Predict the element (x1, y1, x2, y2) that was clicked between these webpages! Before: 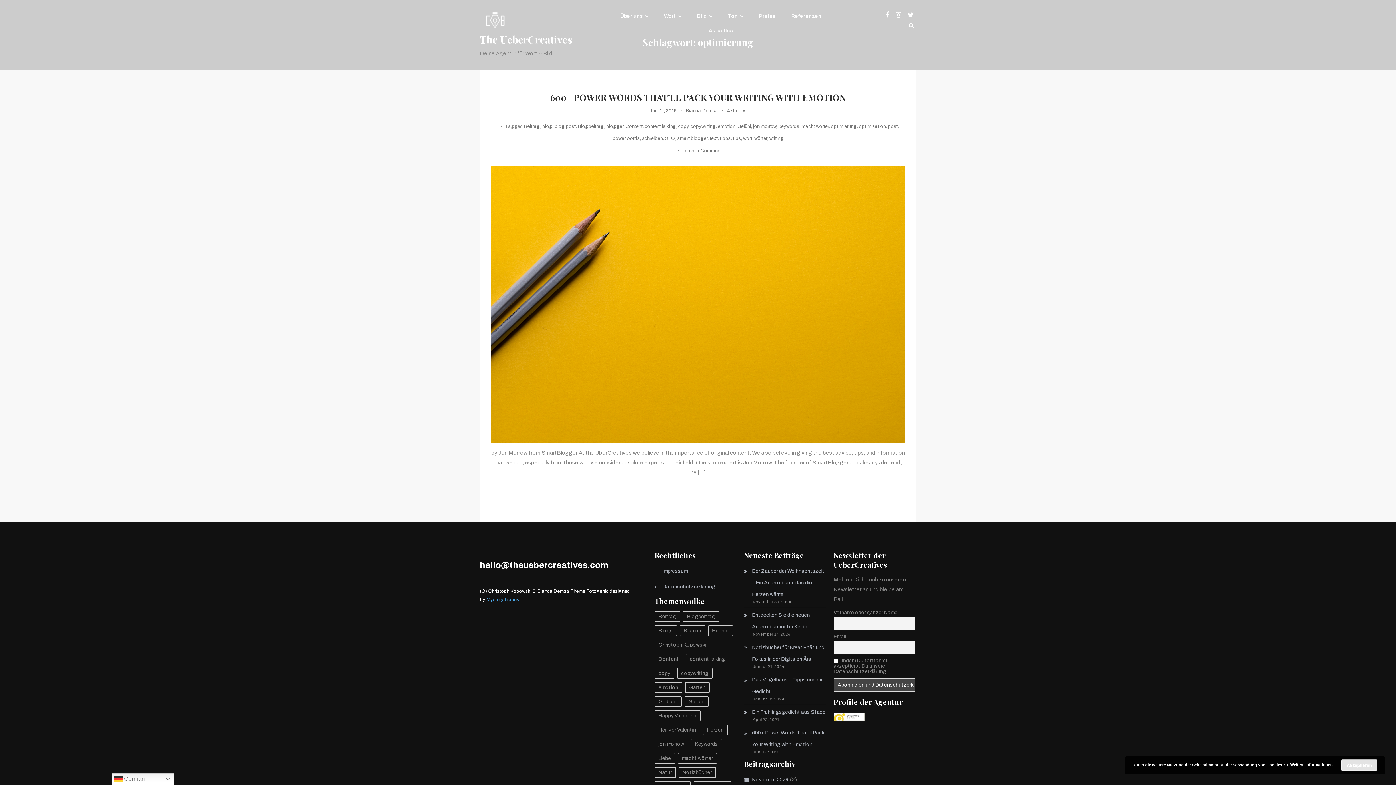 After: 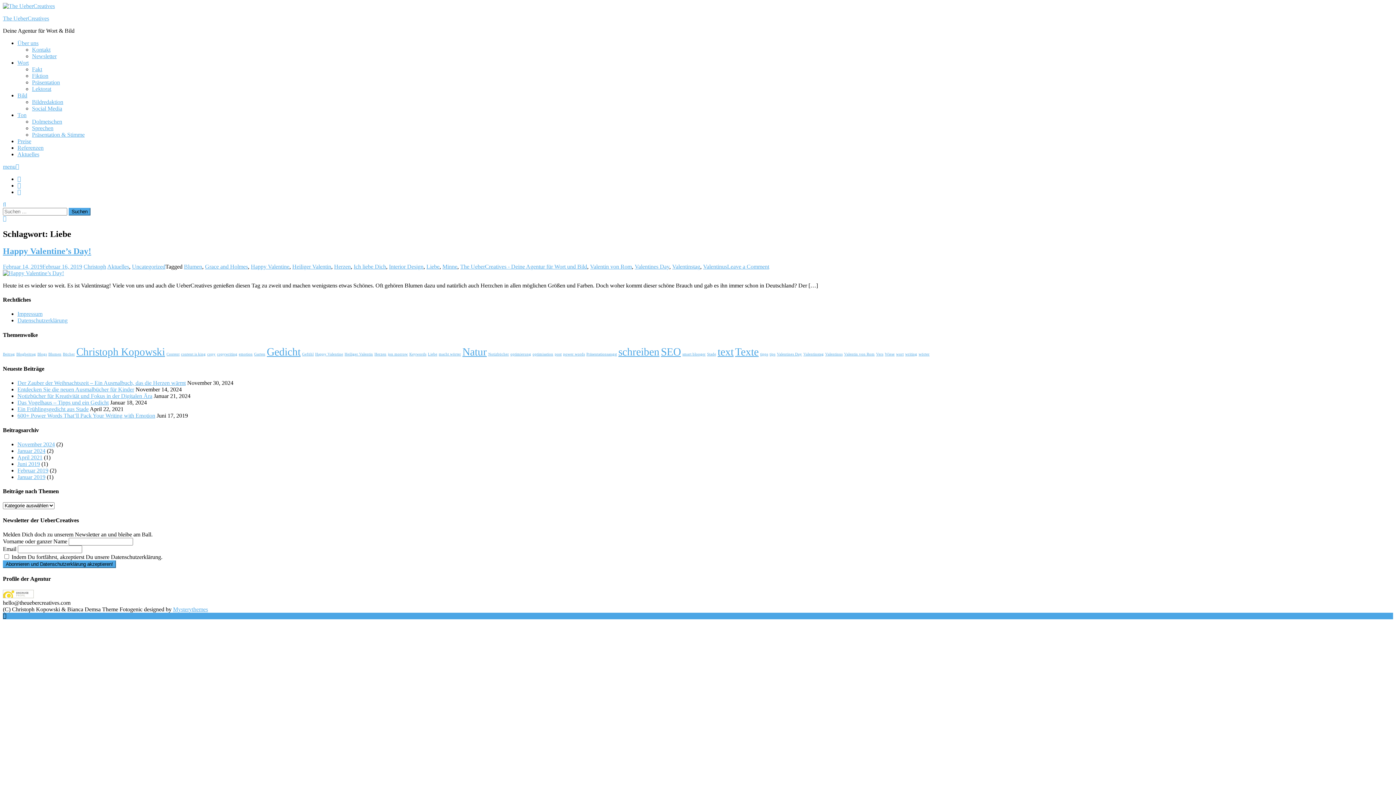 Action: label: Liebe (1 Eintrag) bbox: (654, 753, 675, 764)